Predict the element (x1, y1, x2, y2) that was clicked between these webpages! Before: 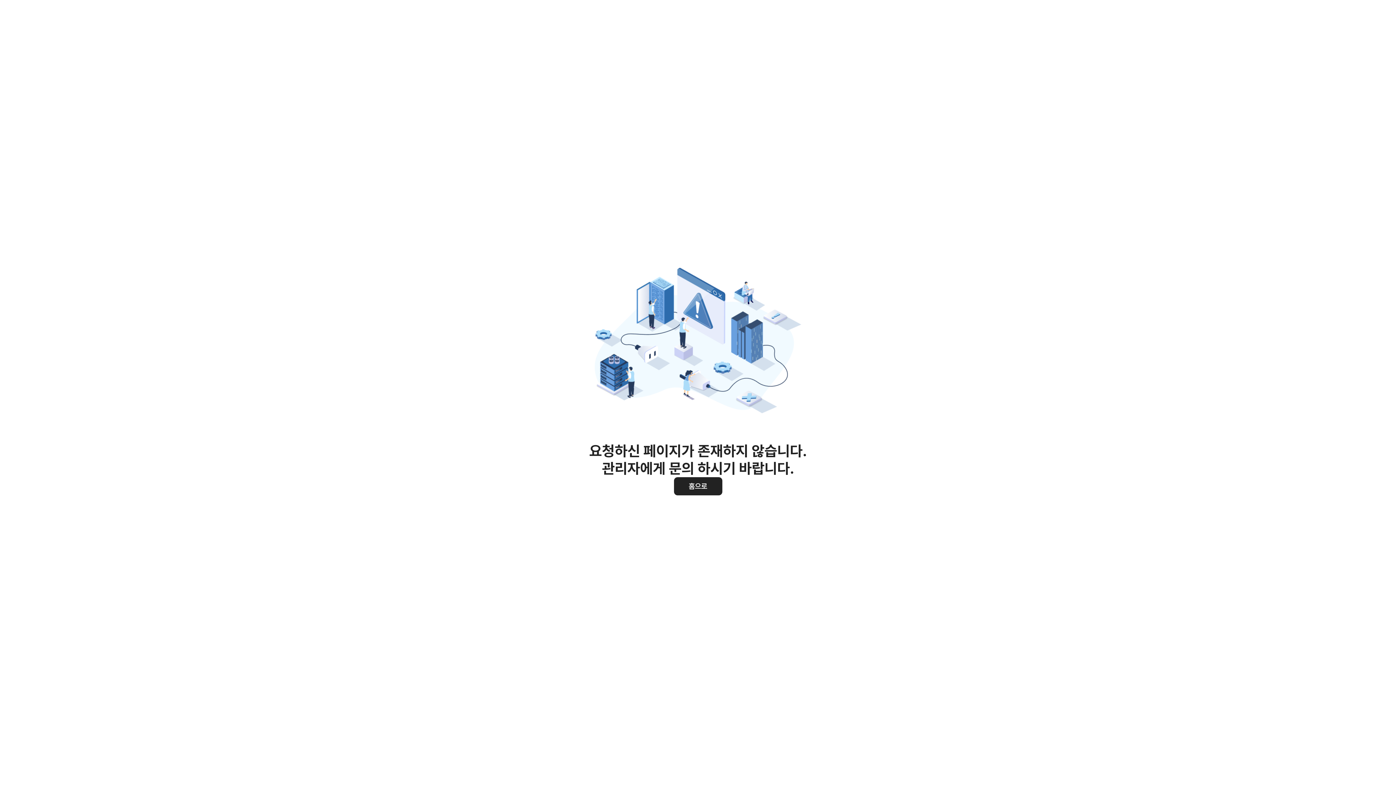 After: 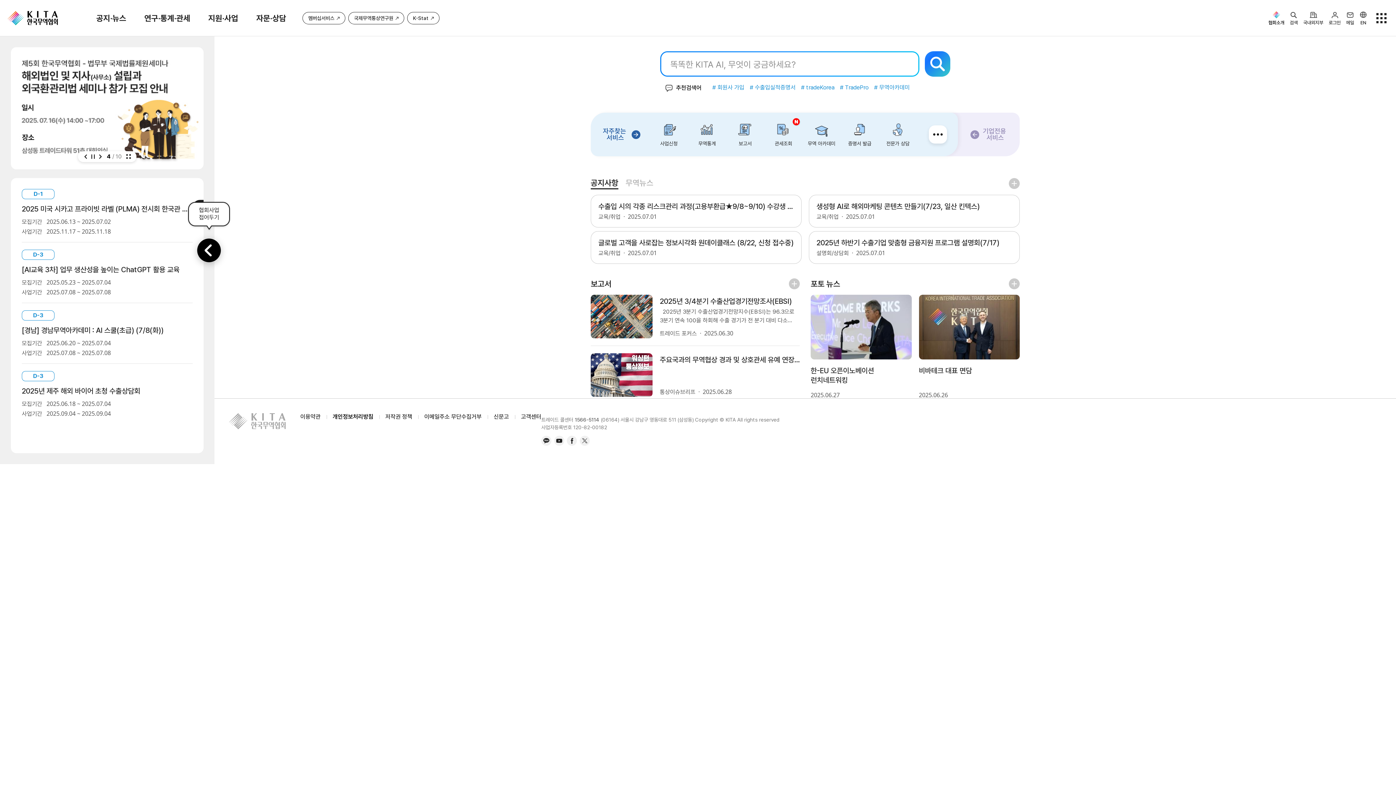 Action: bbox: (674, 477, 722, 495) label: 홈으로